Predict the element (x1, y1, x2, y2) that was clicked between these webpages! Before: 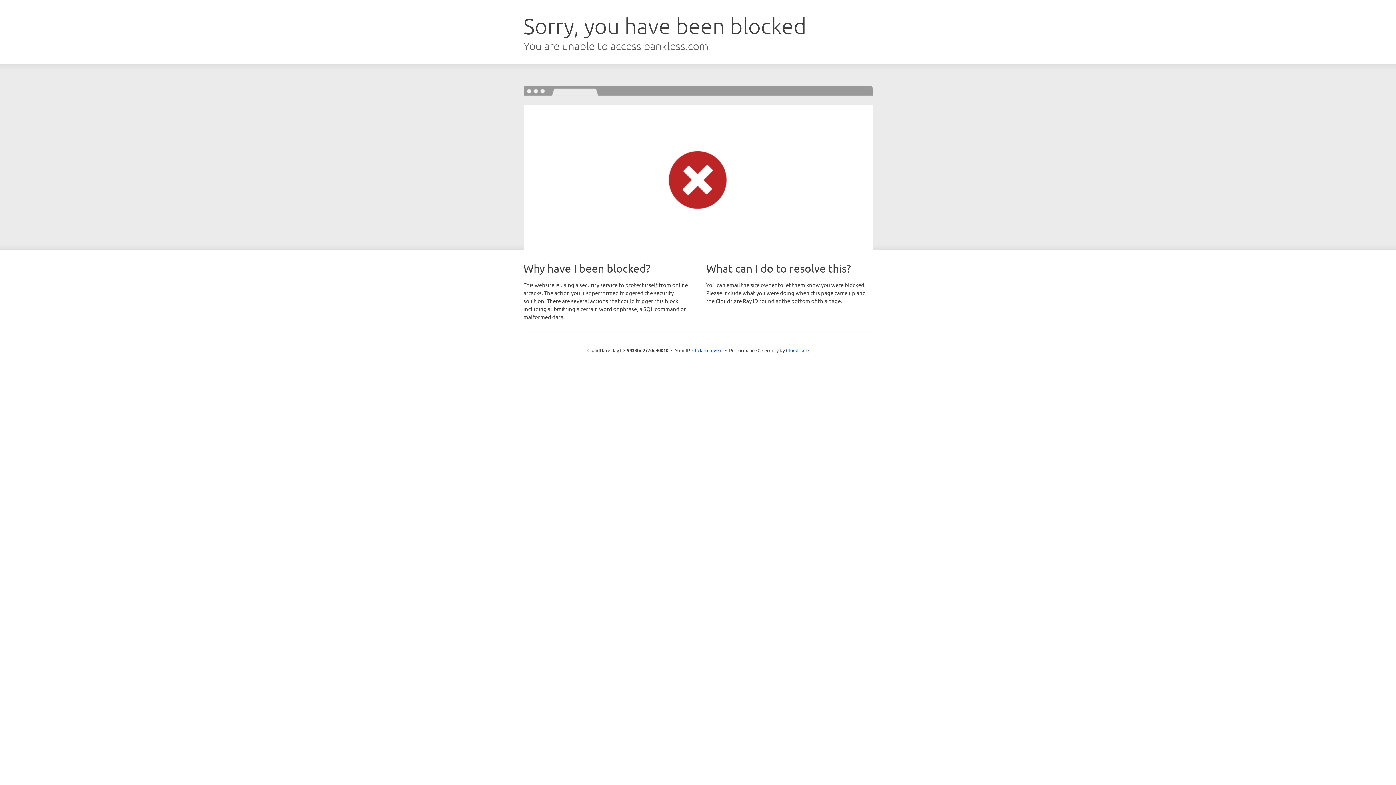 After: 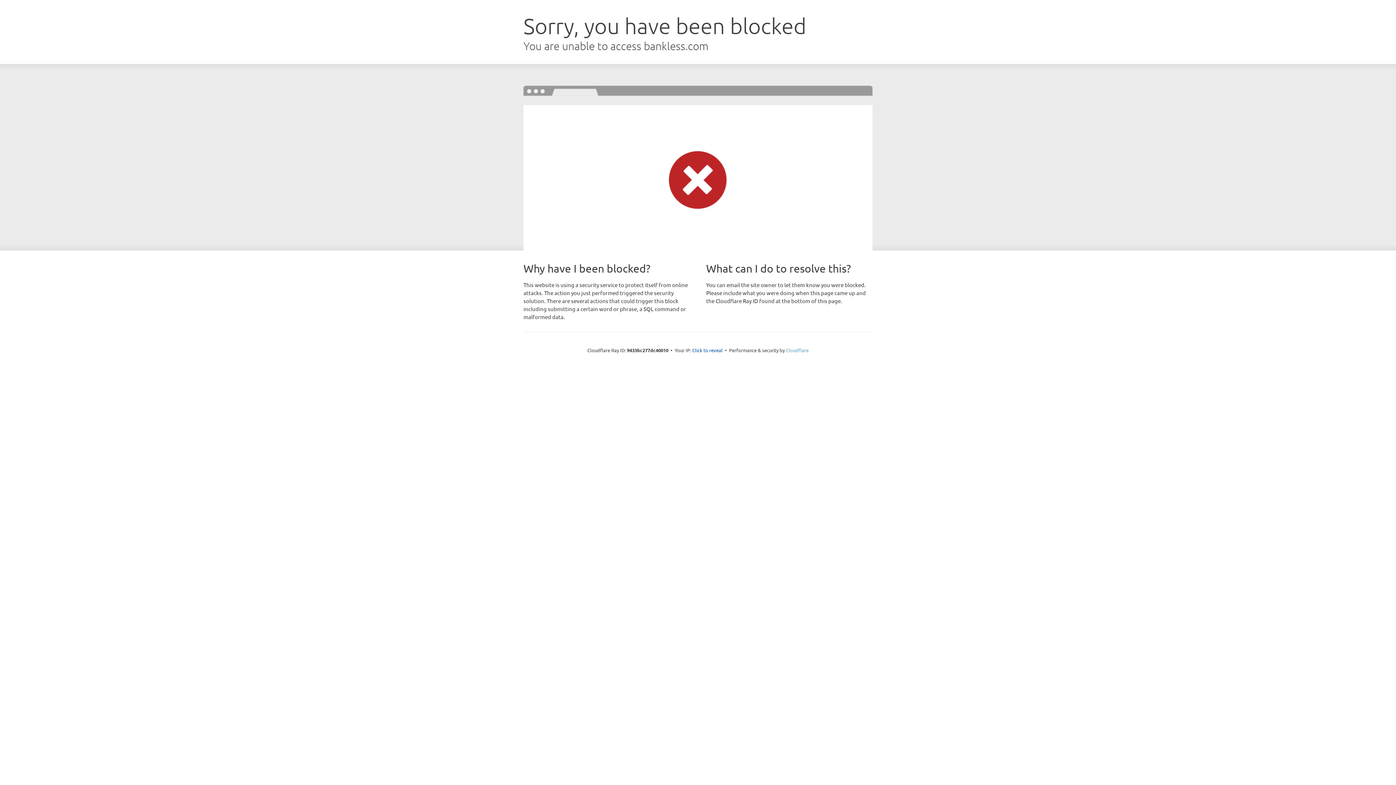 Action: bbox: (786, 347, 808, 353) label: Cloudflare